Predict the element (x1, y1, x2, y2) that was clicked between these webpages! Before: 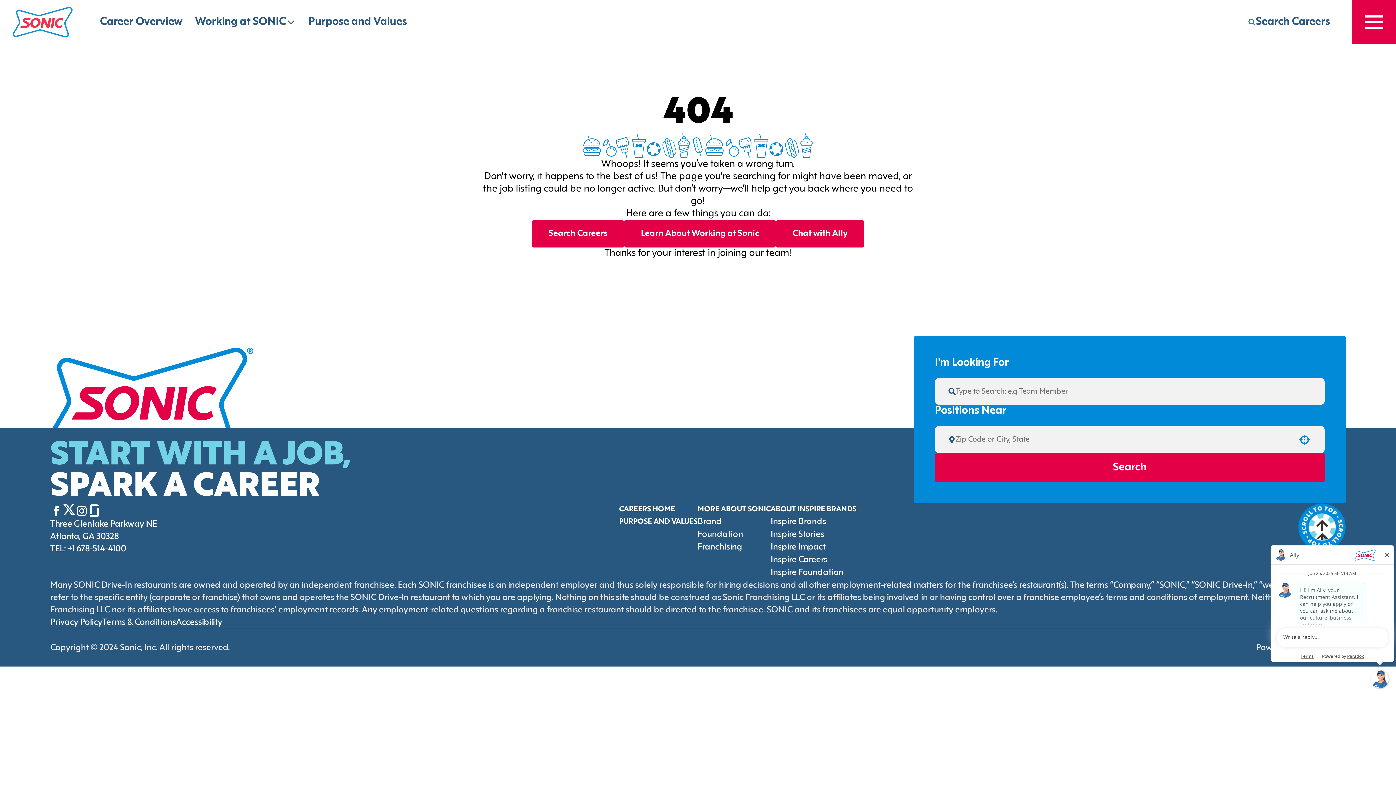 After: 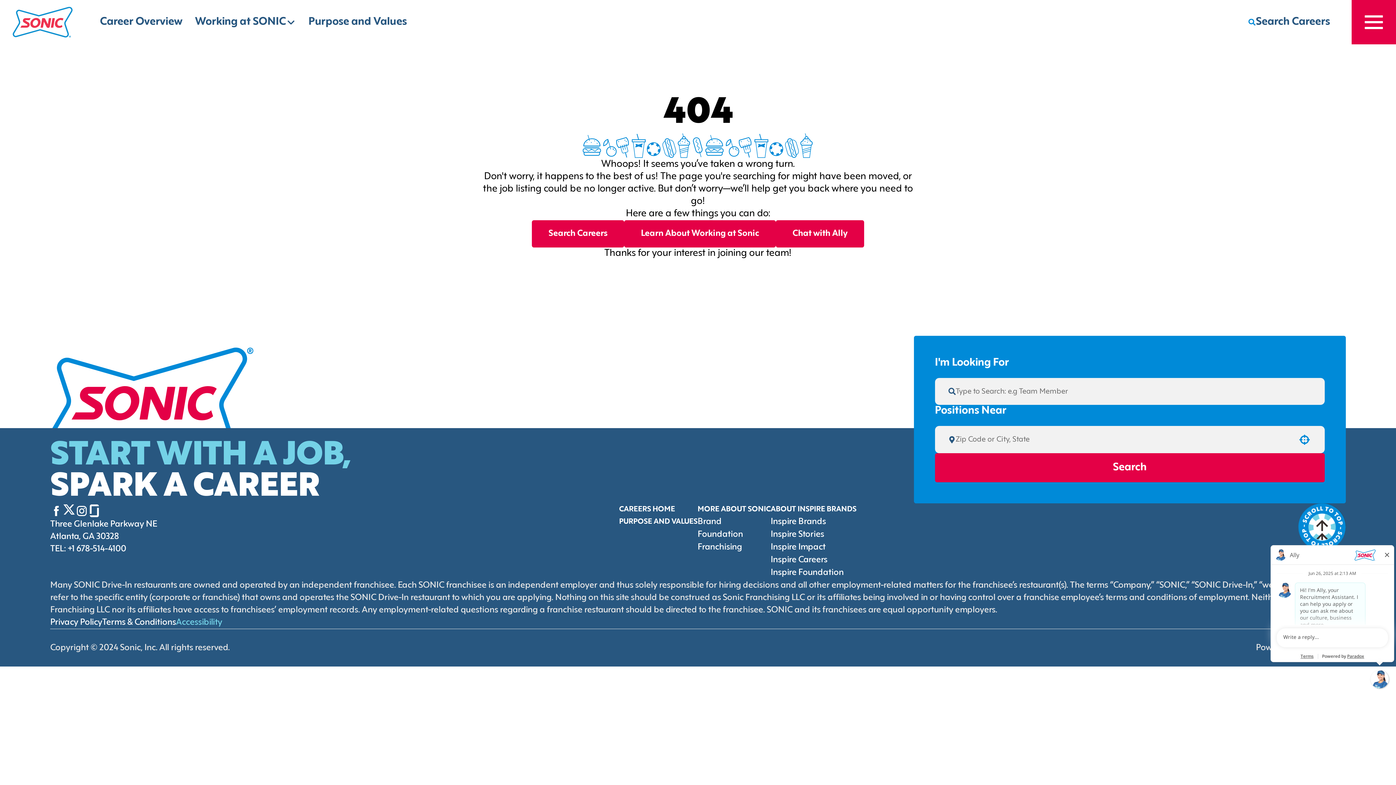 Action: label: Accessibility (Opens in new tab) bbox: (176, 618, 222, 626)